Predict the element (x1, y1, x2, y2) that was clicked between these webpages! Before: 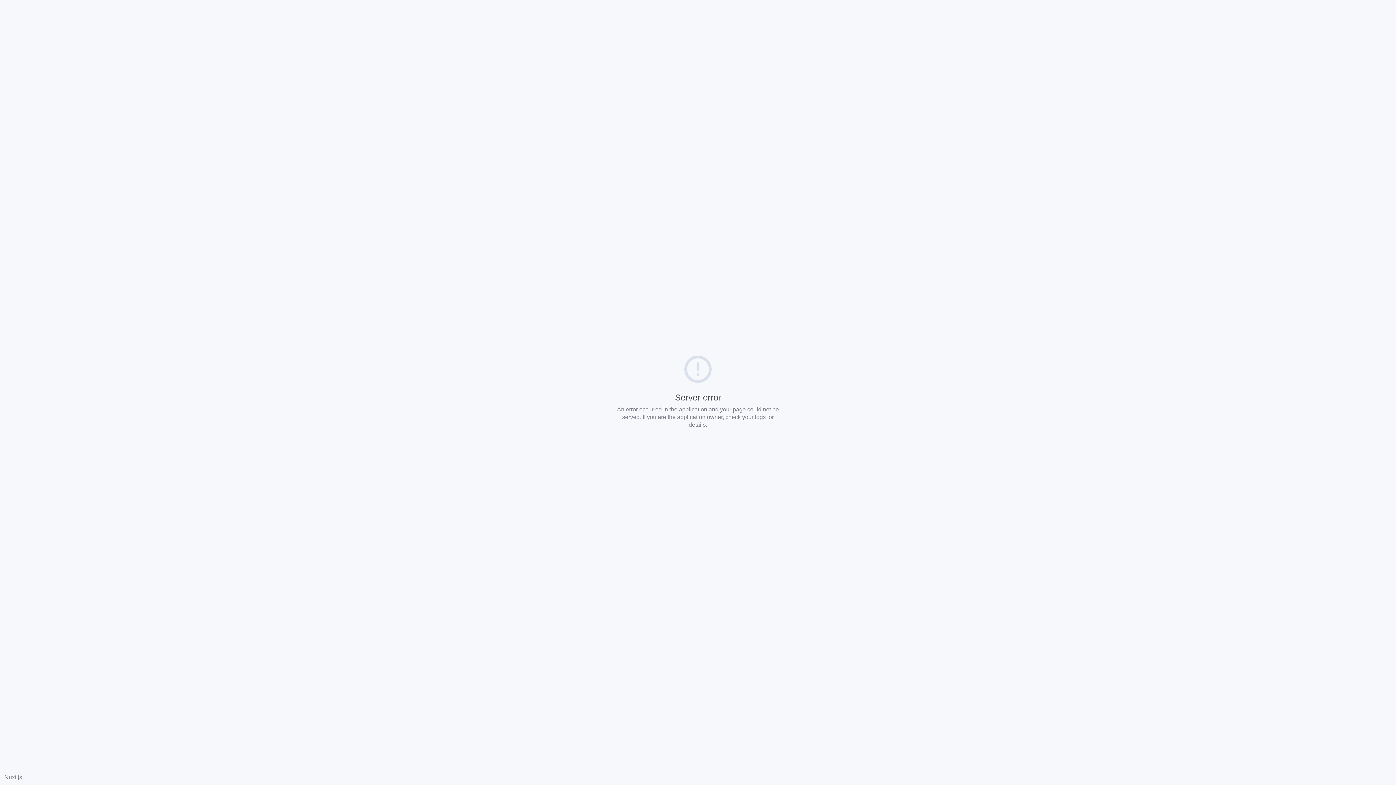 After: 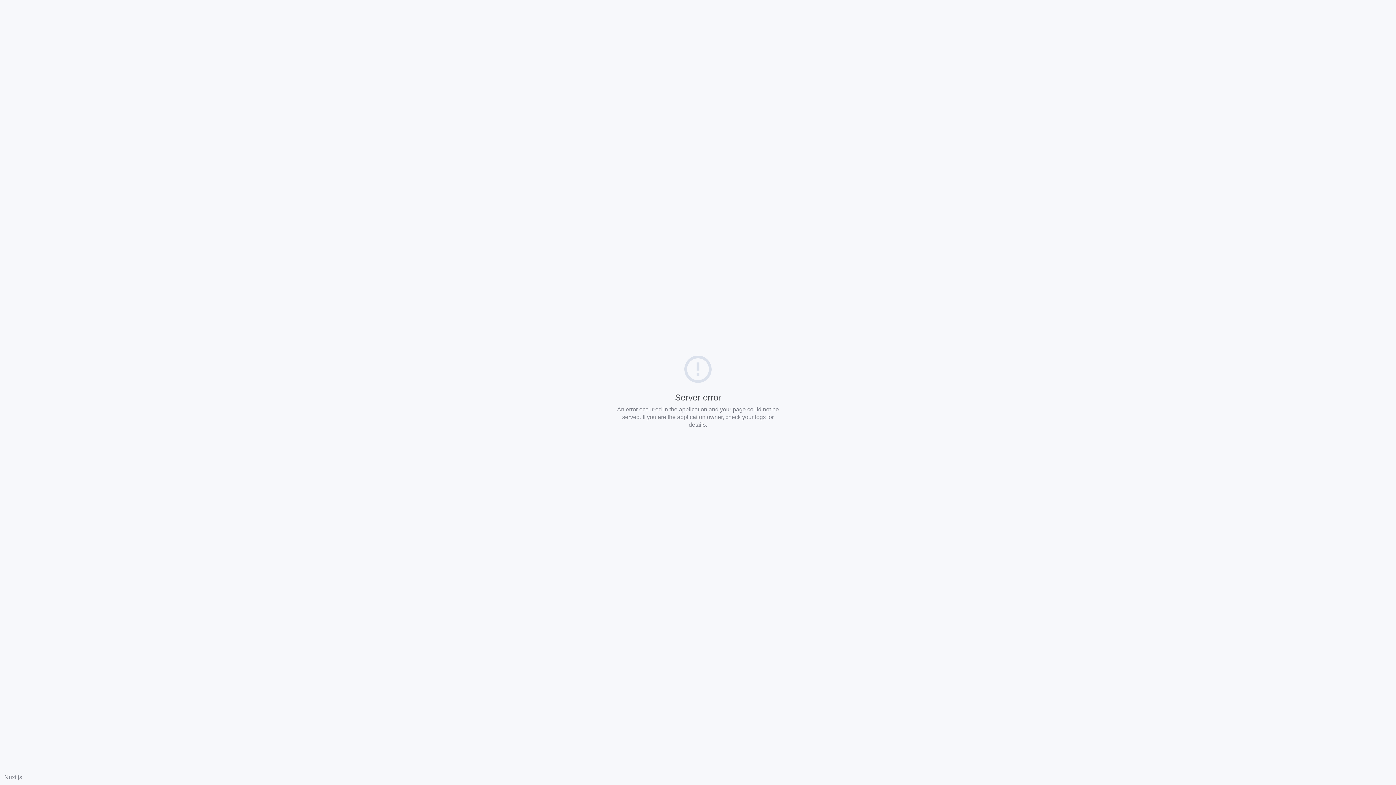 Action: bbox: (4, 774, 22, 780) label: Nuxt.js